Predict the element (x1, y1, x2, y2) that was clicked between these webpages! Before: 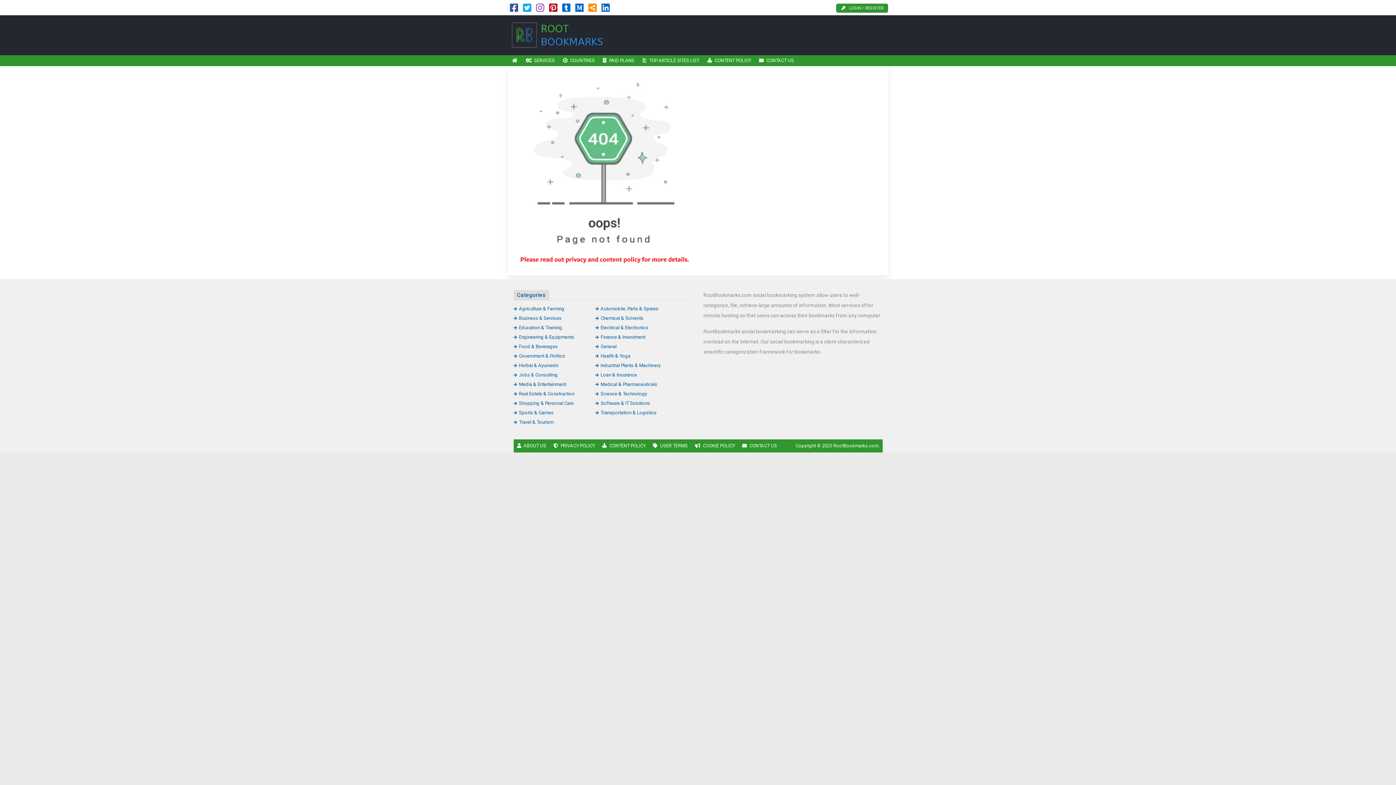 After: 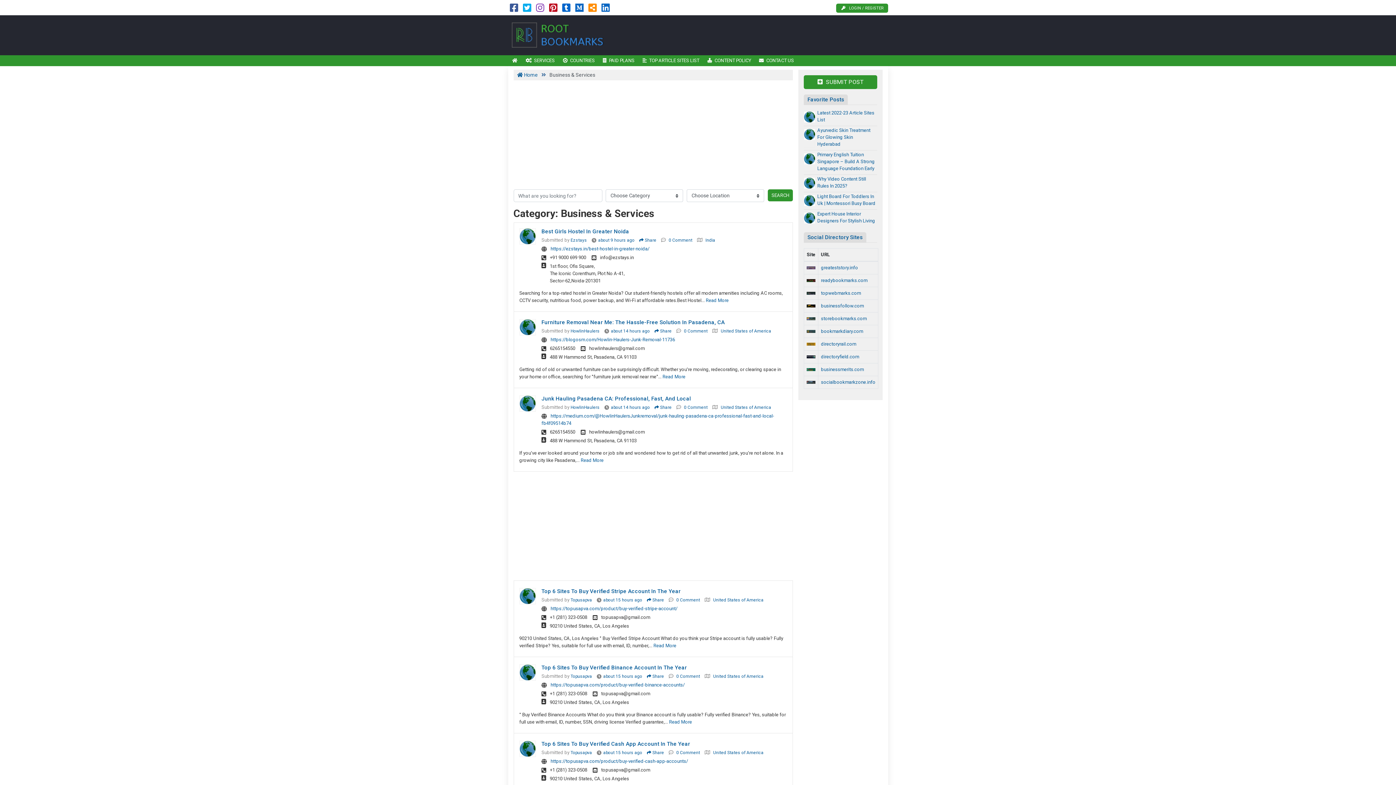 Action: label: Business & Services bbox: (513, 315, 561, 321)